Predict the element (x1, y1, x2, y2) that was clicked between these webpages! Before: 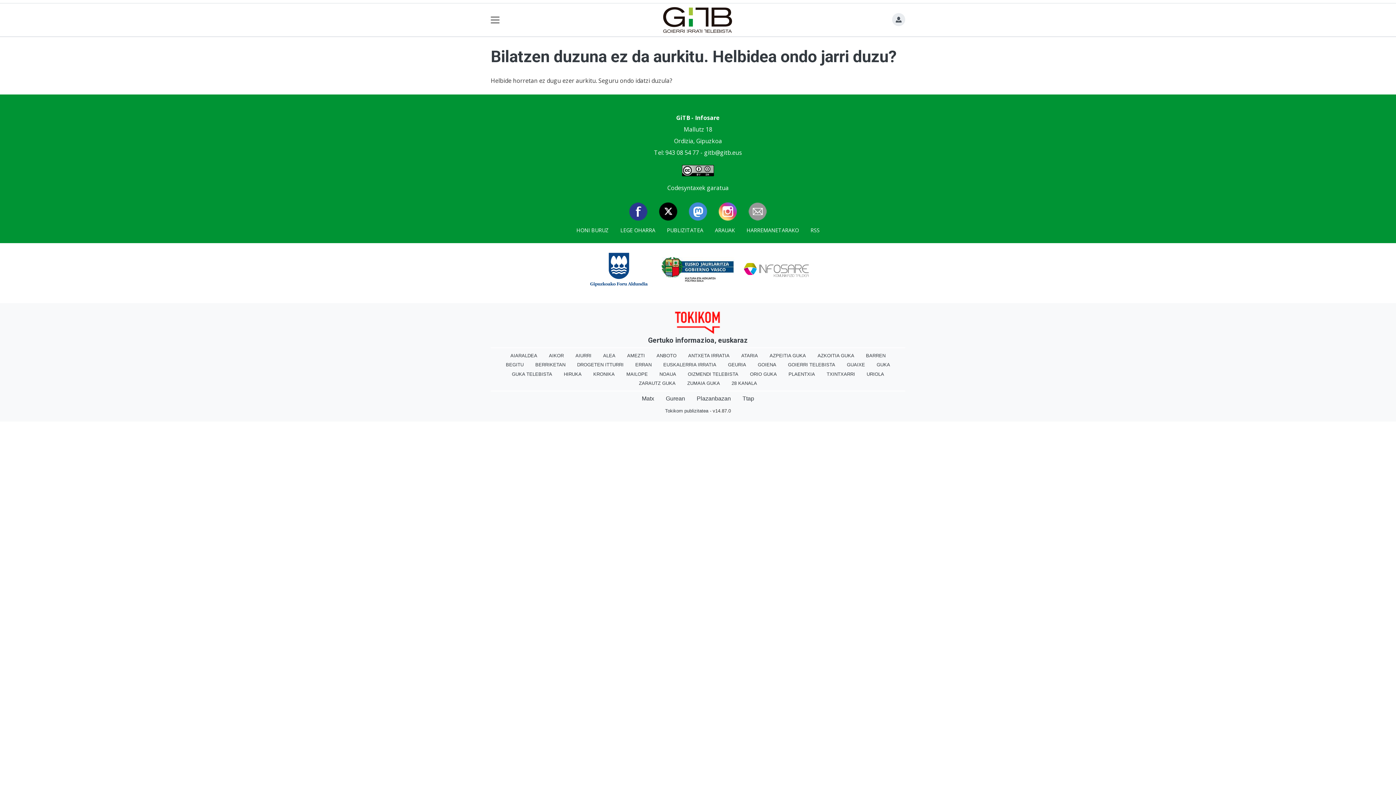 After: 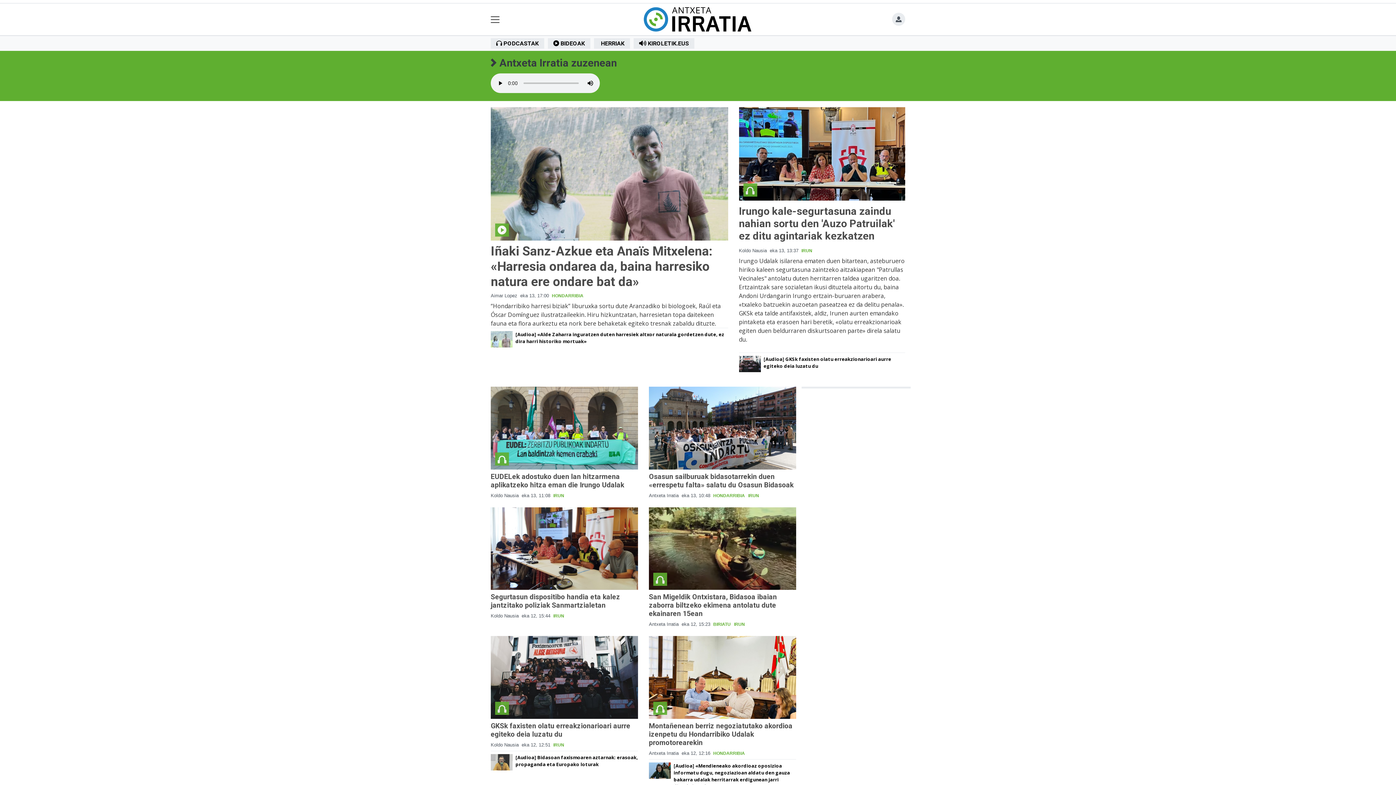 Action: label: ANTXETA IRRATIA bbox: (682, 351, 735, 360)